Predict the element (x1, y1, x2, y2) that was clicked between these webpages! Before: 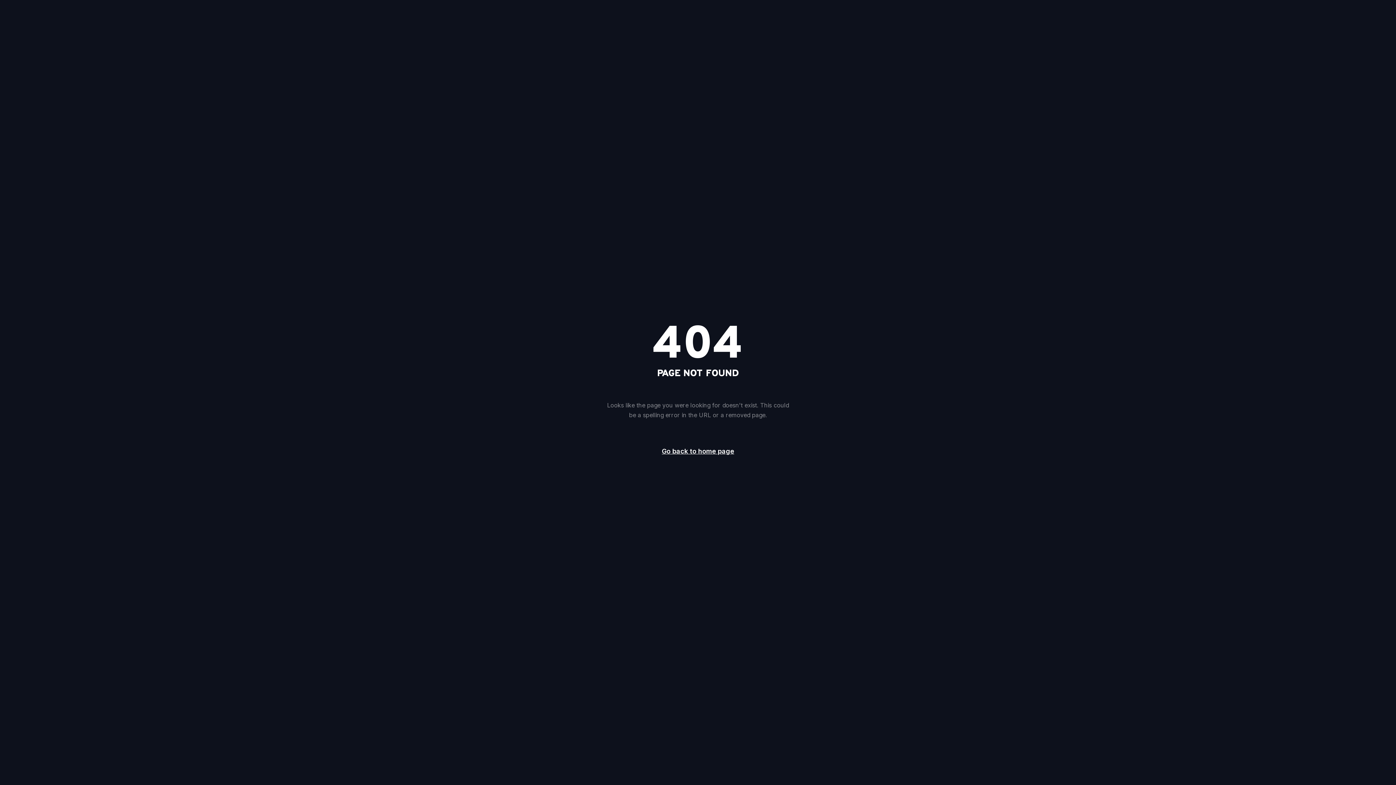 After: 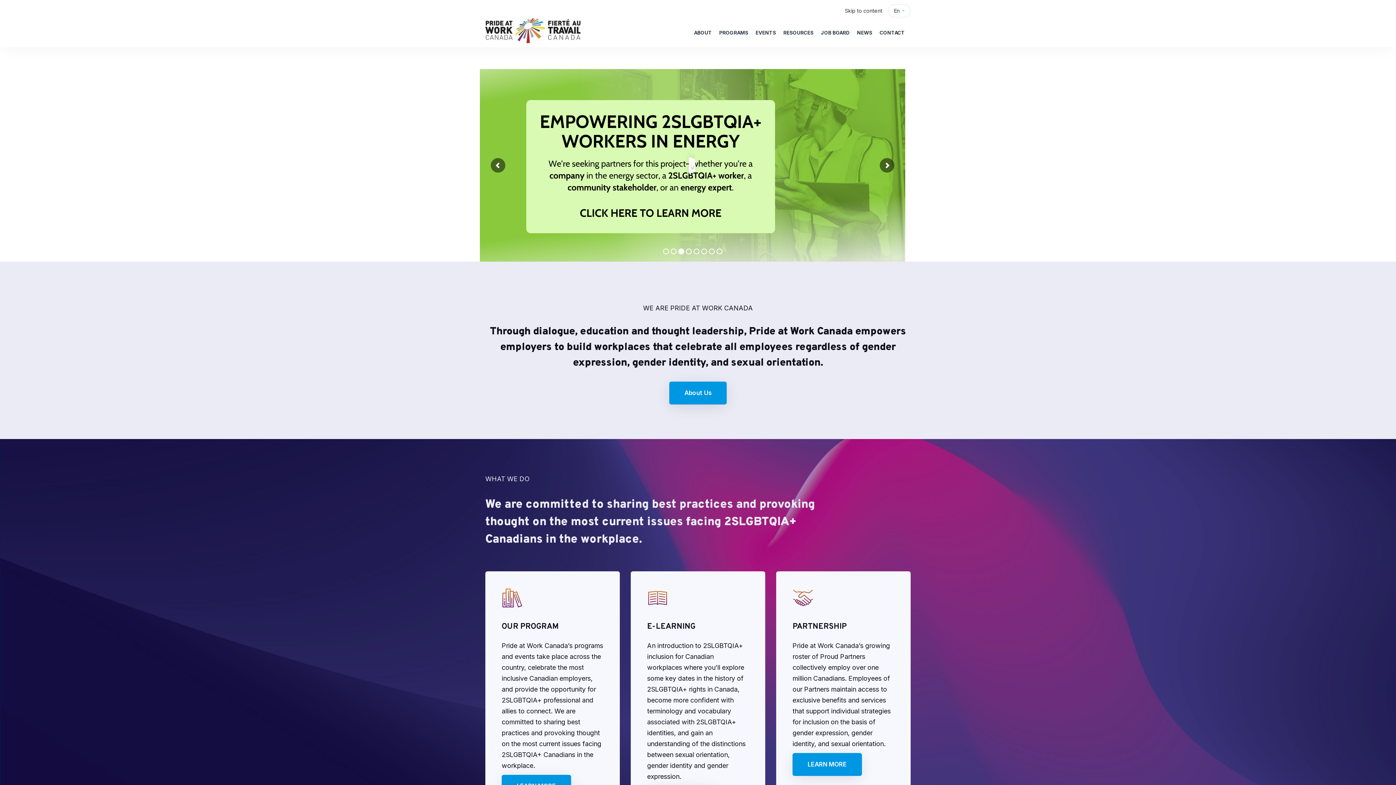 Action: bbox: (649, 442, 746, 461) label: Go back to home page